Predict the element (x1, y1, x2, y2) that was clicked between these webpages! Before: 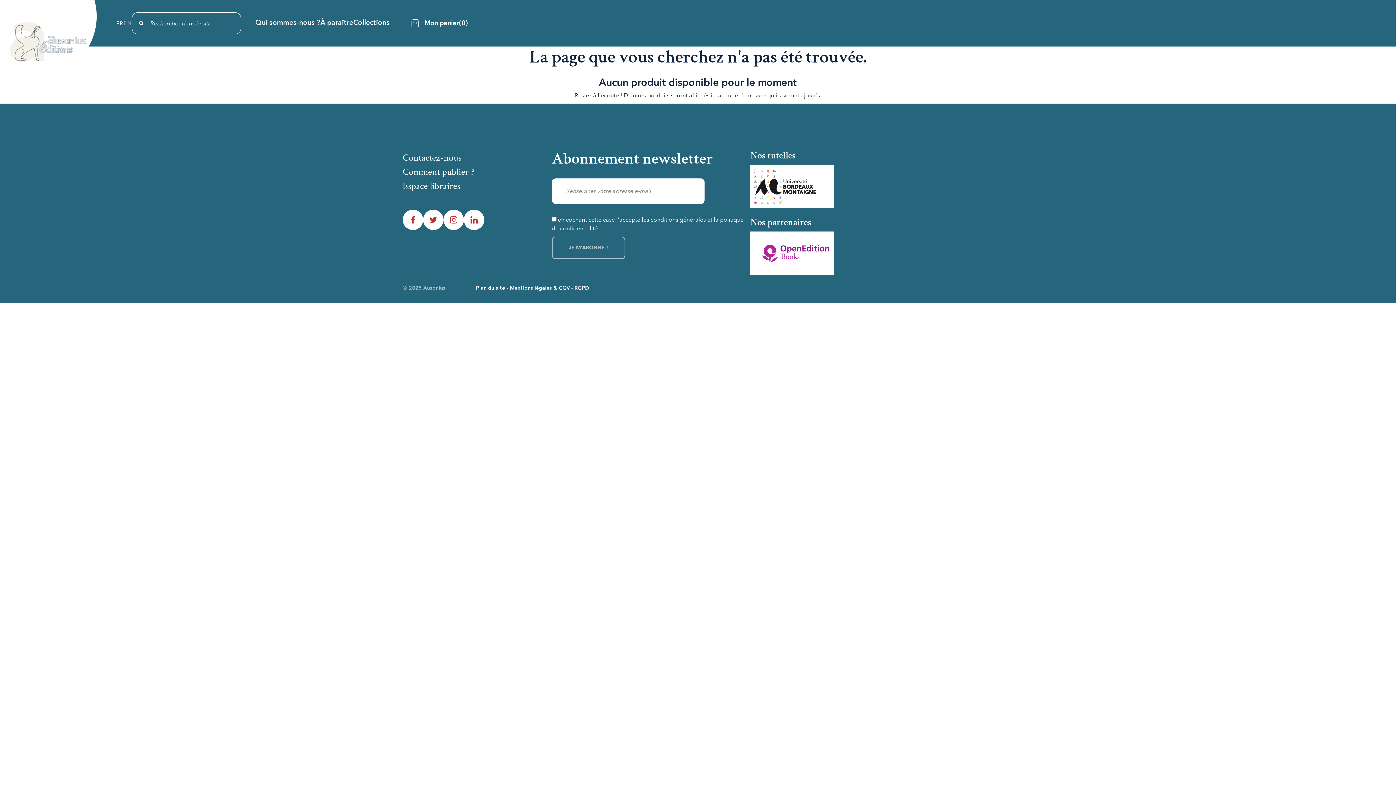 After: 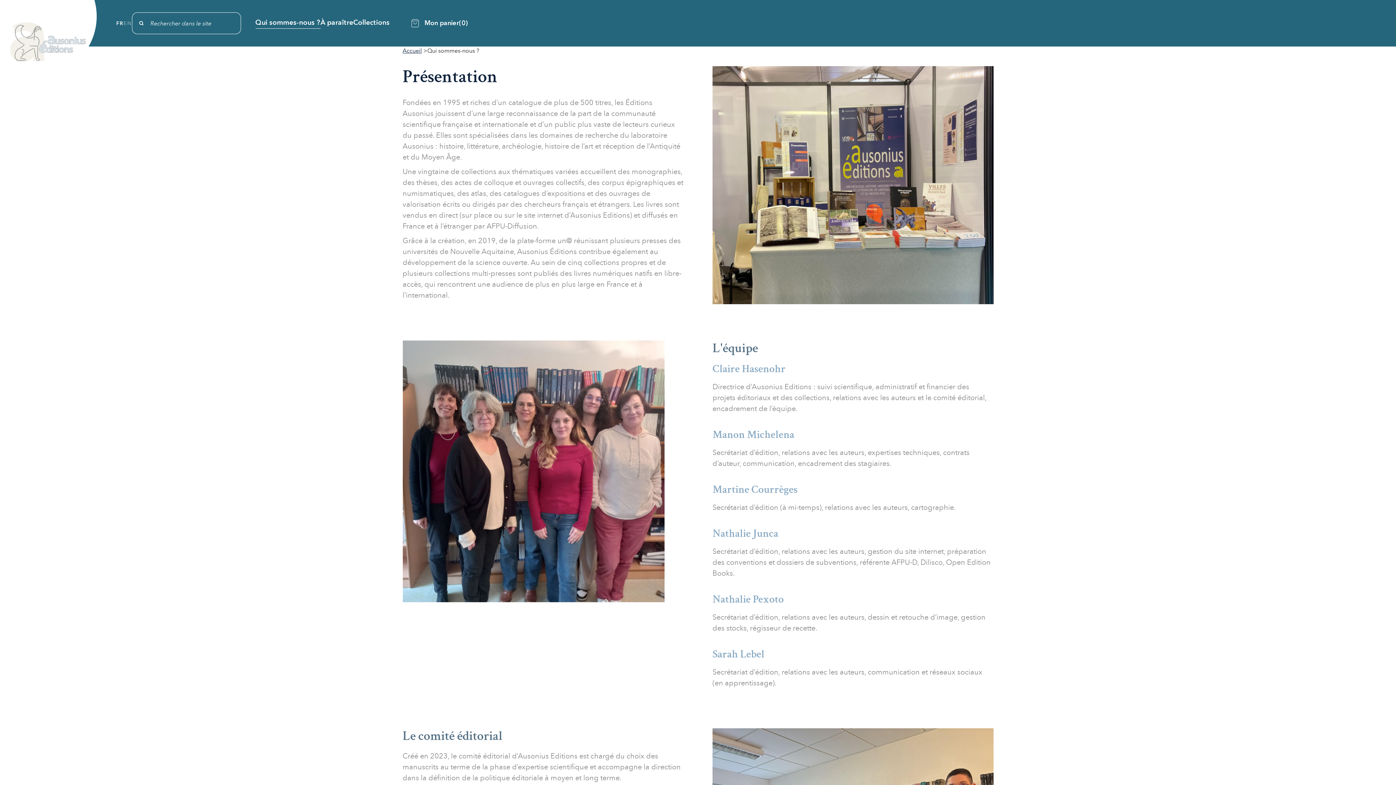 Action: label: Qui sommes-nous ? bbox: (255, 18, 320, 28)